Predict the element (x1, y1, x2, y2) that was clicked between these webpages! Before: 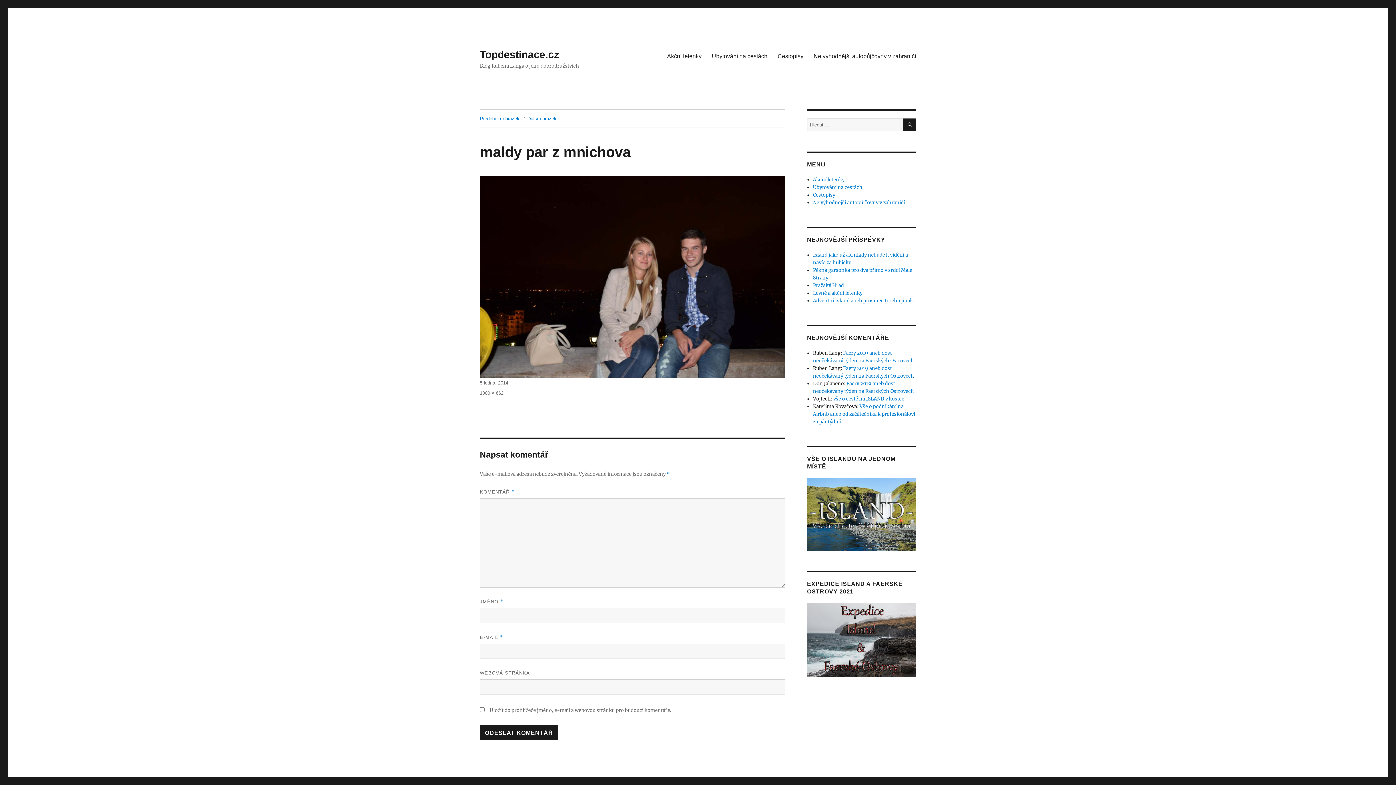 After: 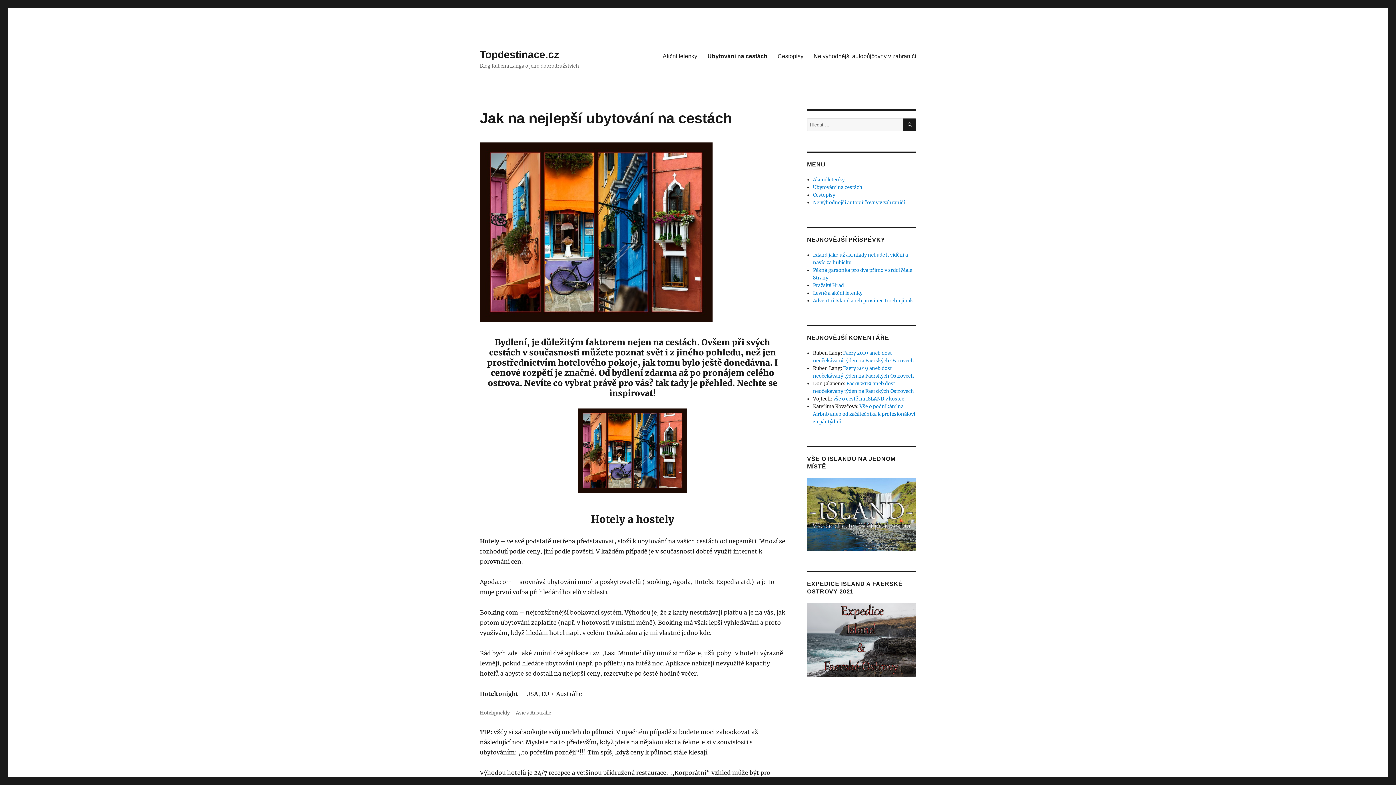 Action: label: Ubytování na cestách bbox: (813, 184, 862, 190)